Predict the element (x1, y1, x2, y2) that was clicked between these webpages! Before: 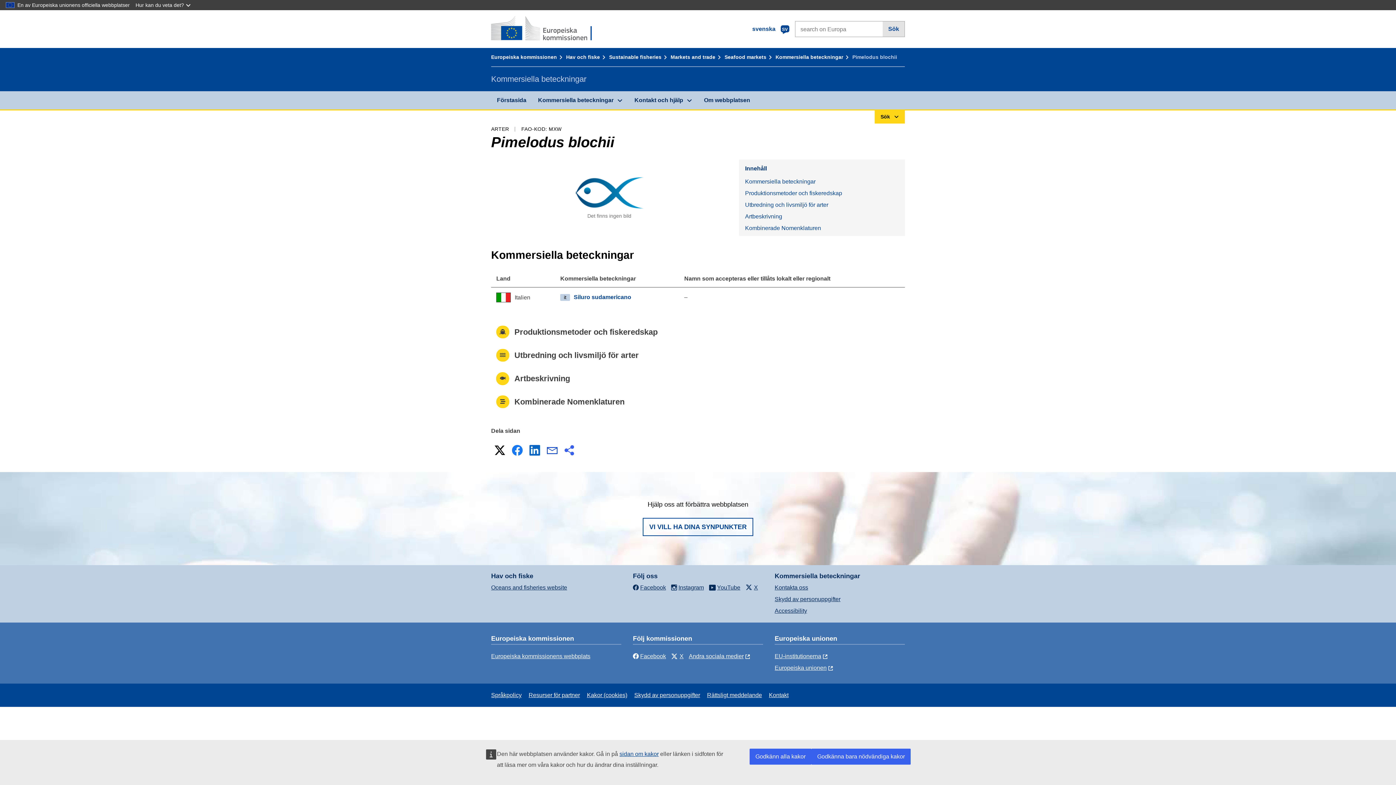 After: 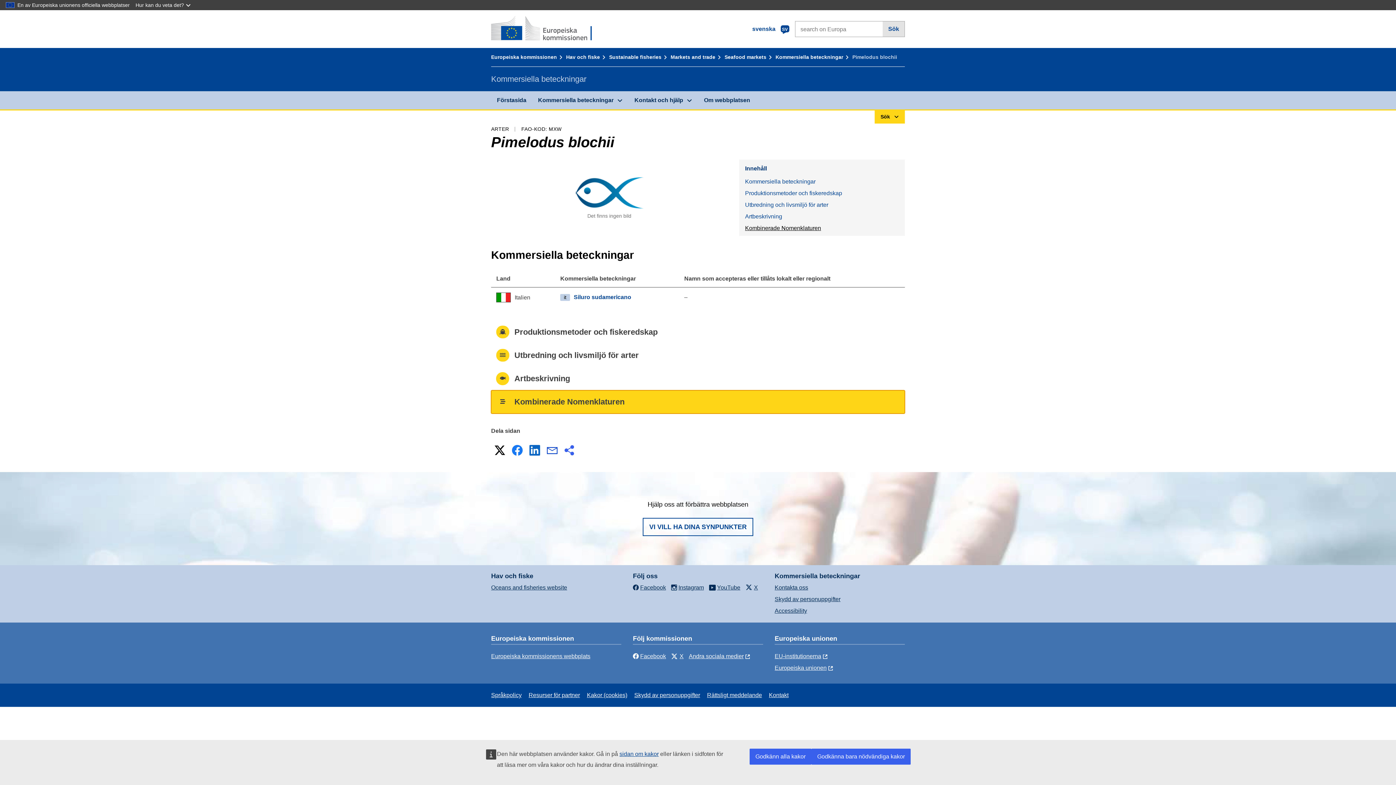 Action: bbox: (739, 222, 905, 234) label: Kombinerade Nomenklaturen